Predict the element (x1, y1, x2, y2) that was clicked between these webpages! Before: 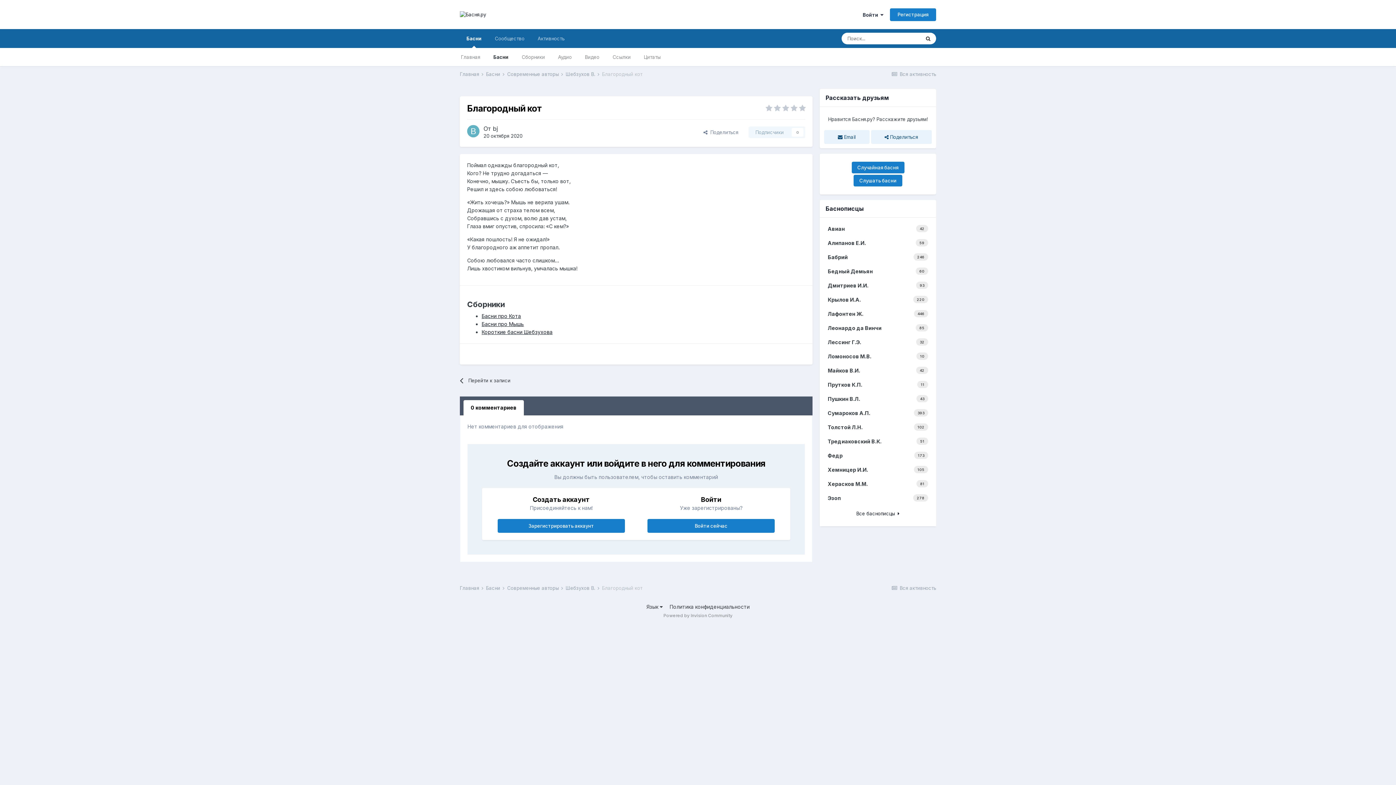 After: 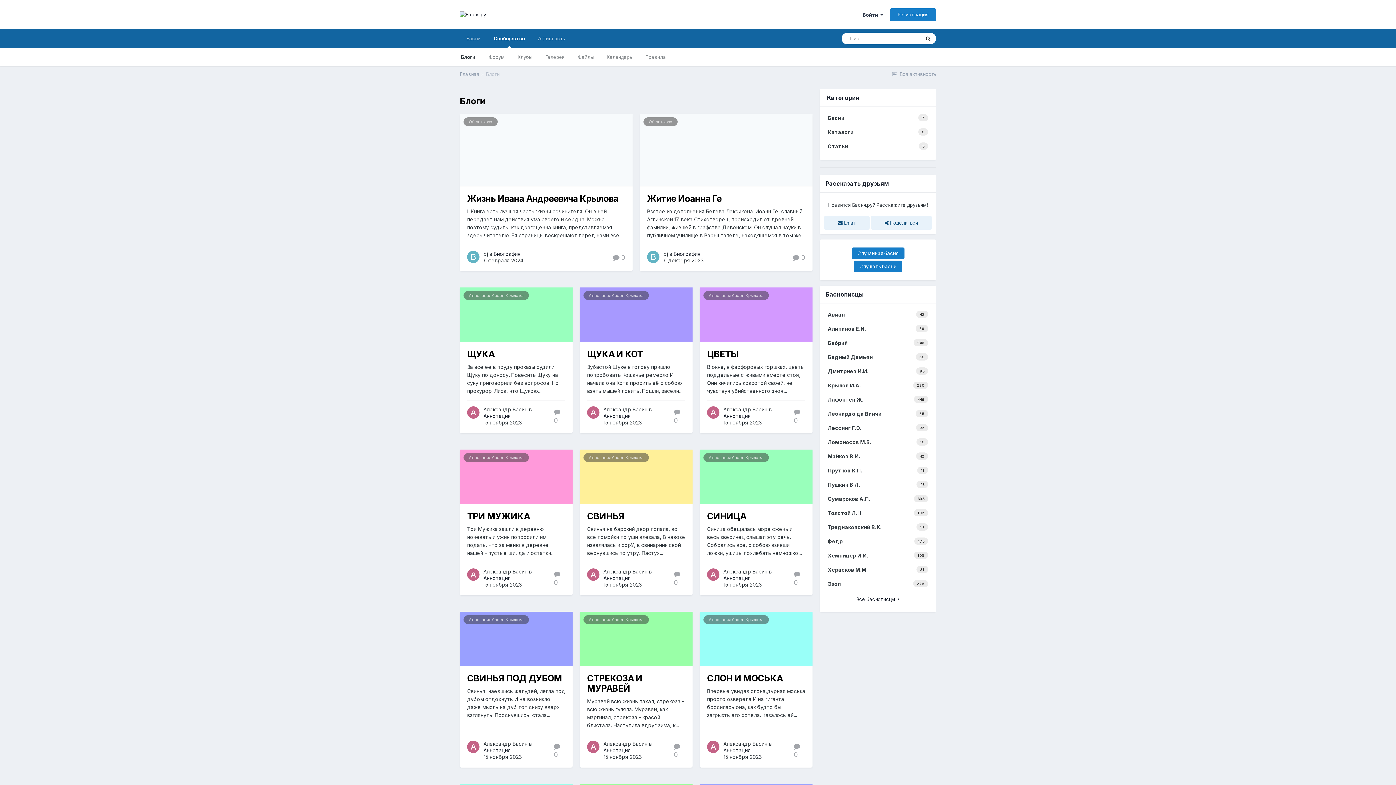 Action: label: Сообщество bbox: (488, 29, 531, 48)